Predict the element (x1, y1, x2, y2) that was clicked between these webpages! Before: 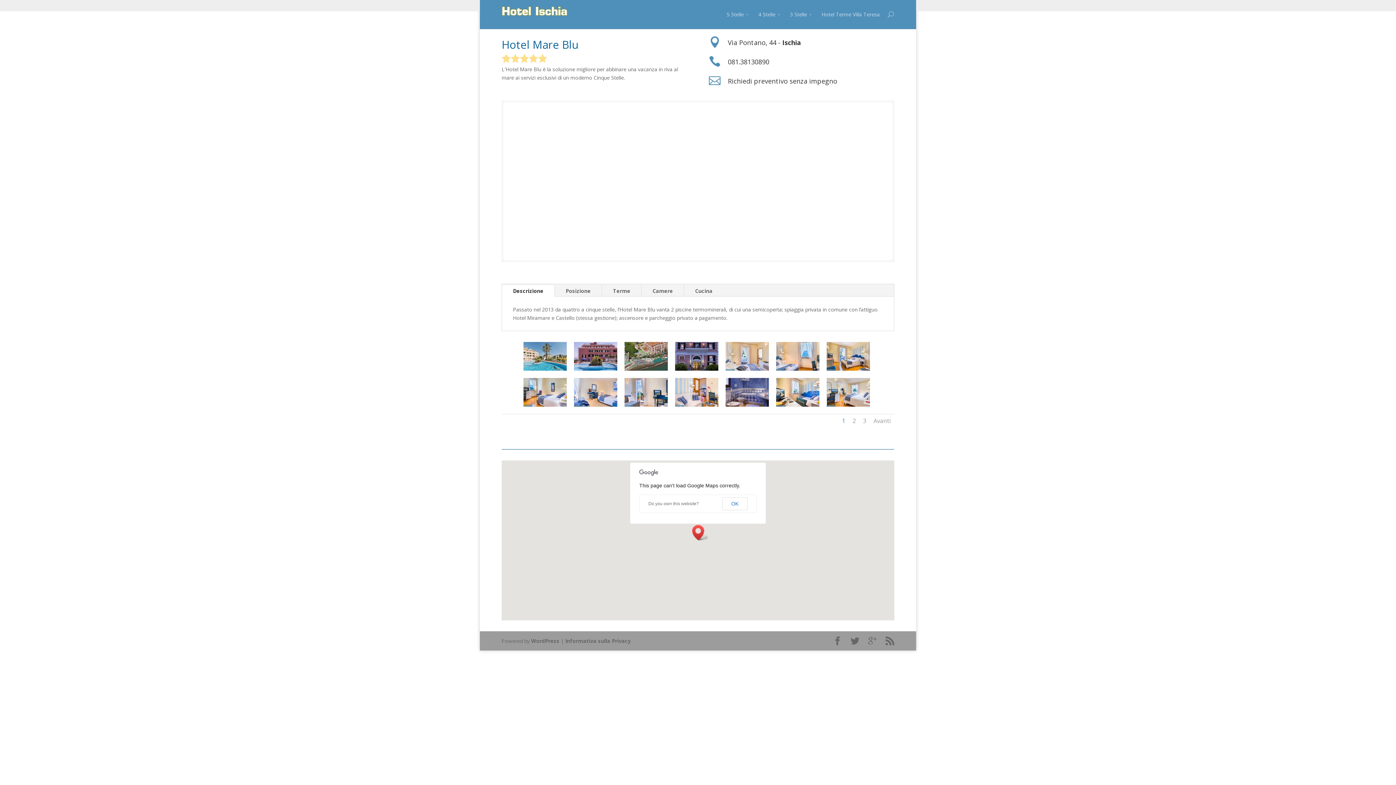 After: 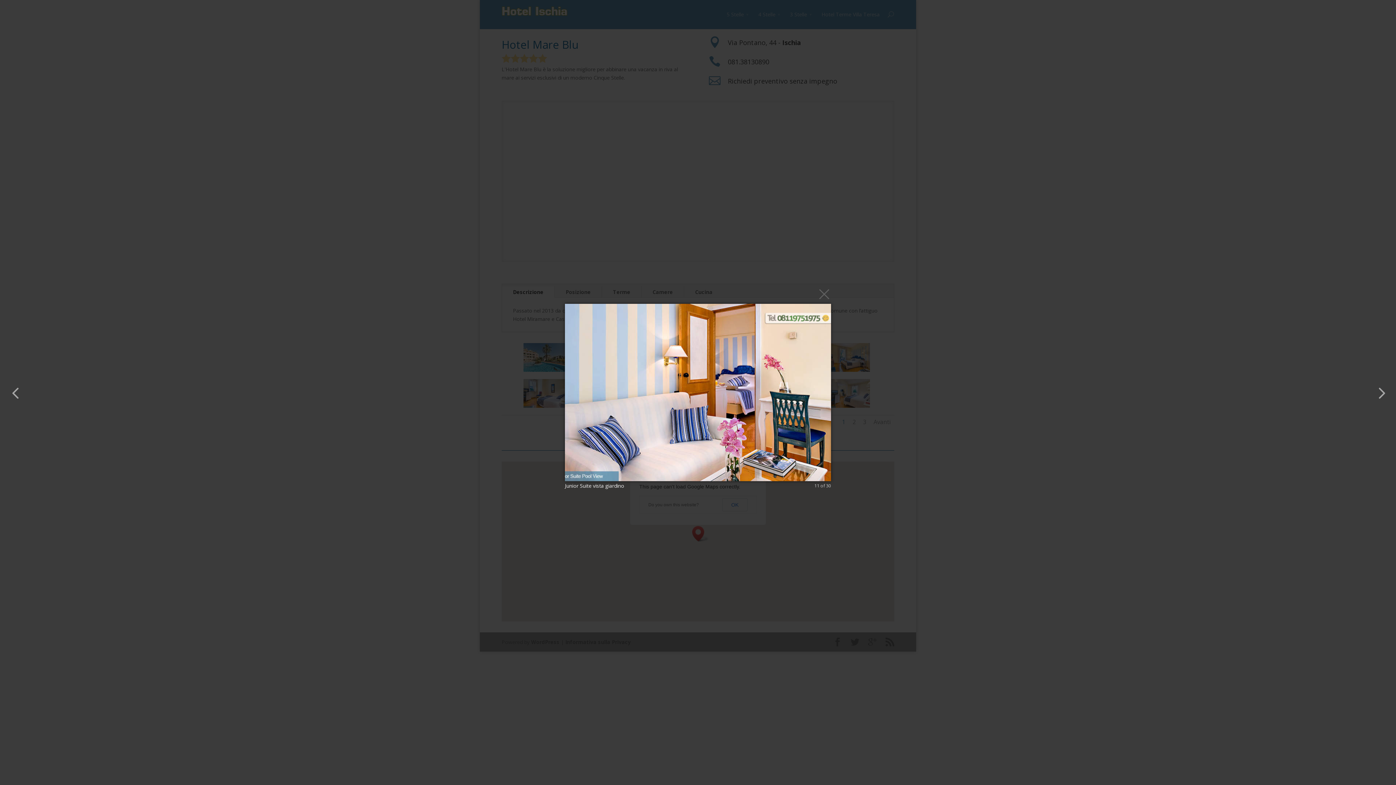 Action: bbox: (675, 401, 718, 408)